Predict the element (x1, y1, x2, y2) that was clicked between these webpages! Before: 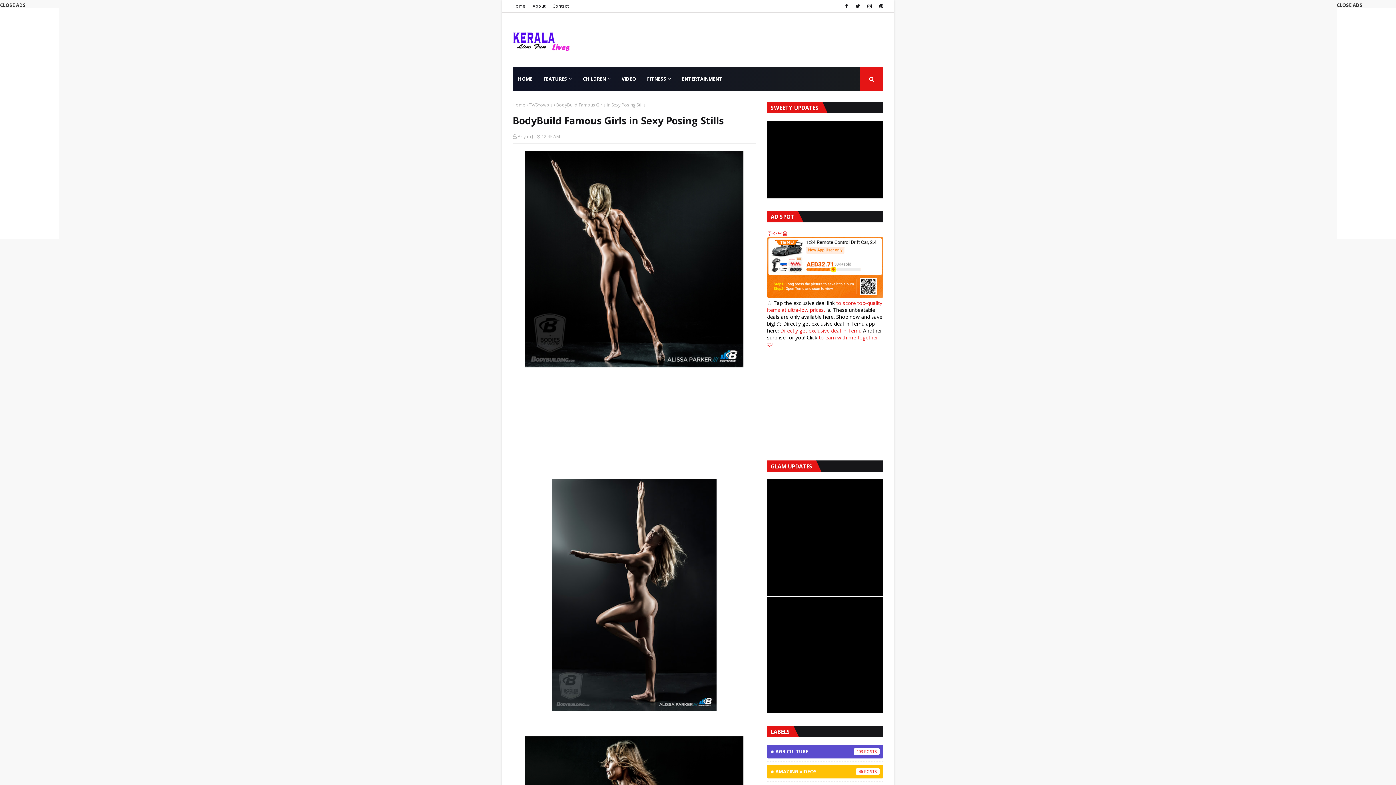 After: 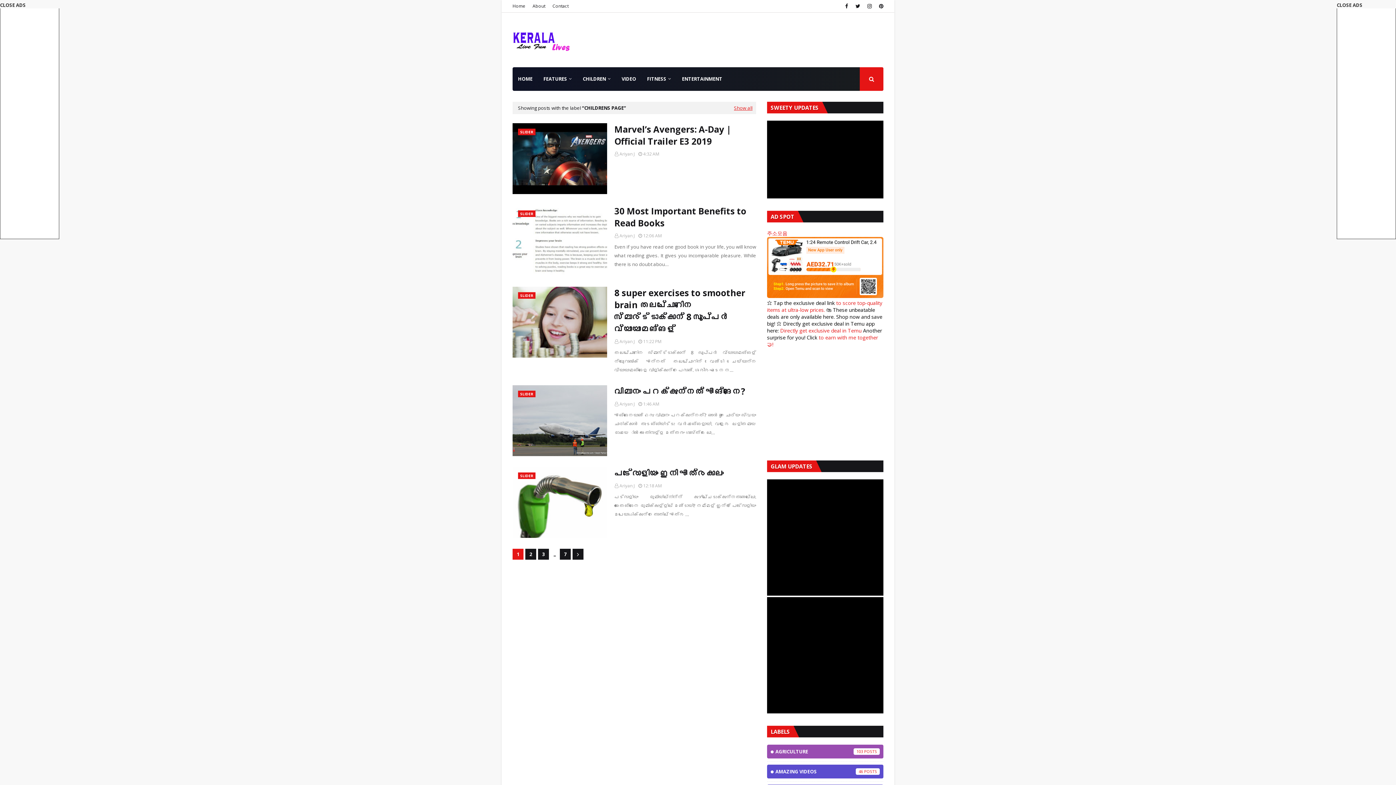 Action: label: CHILDREN bbox: (577, 67, 616, 90)